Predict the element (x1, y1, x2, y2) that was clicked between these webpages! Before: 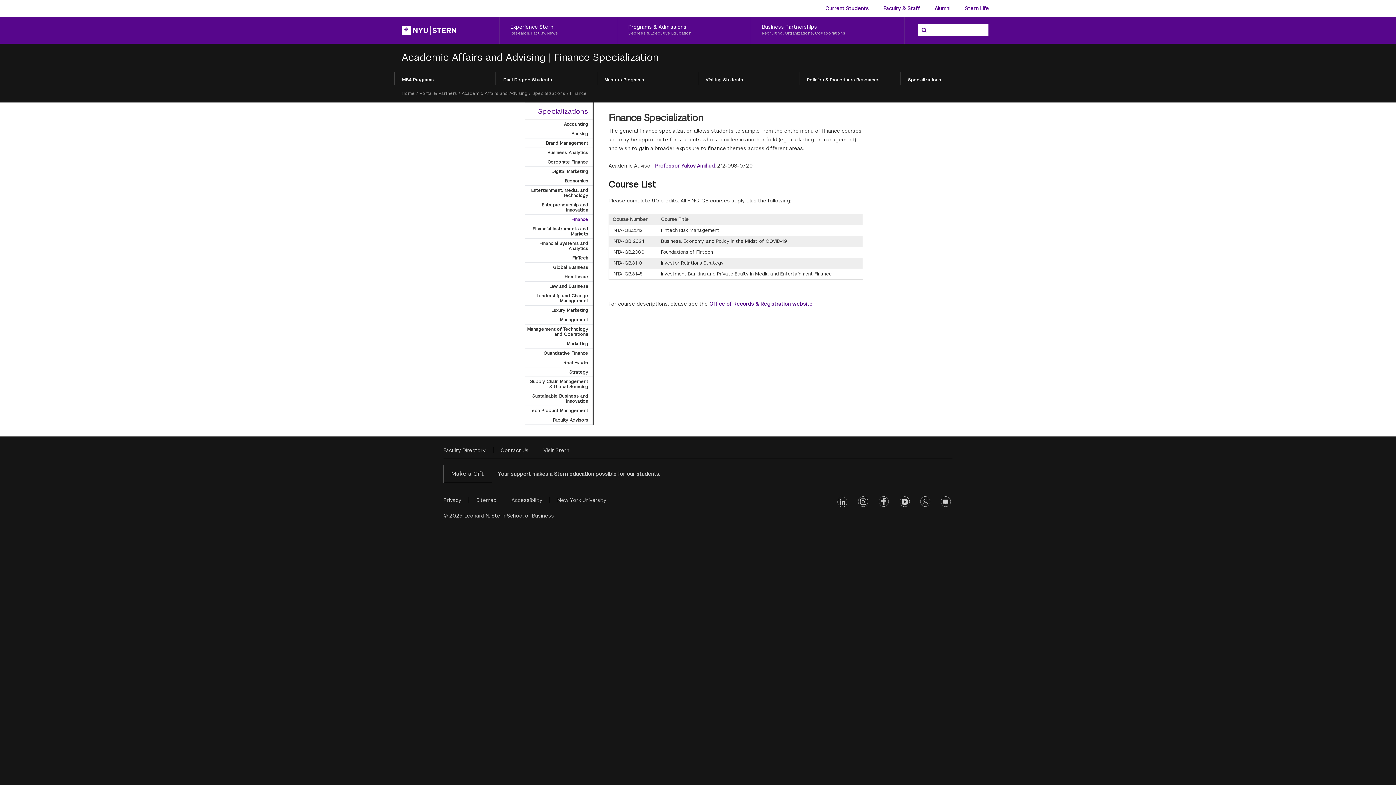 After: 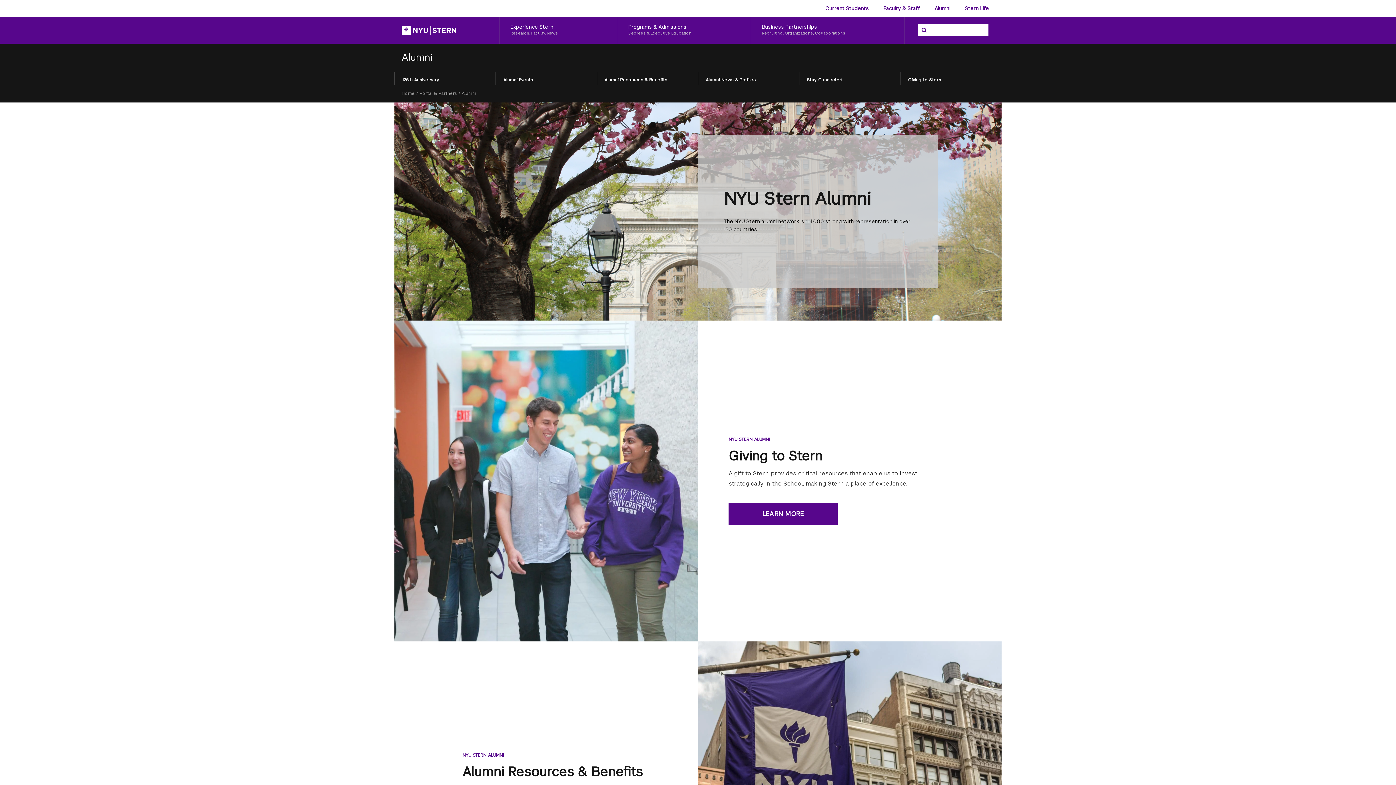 Action: label: Alumni bbox: (927, 0, 957, 16)